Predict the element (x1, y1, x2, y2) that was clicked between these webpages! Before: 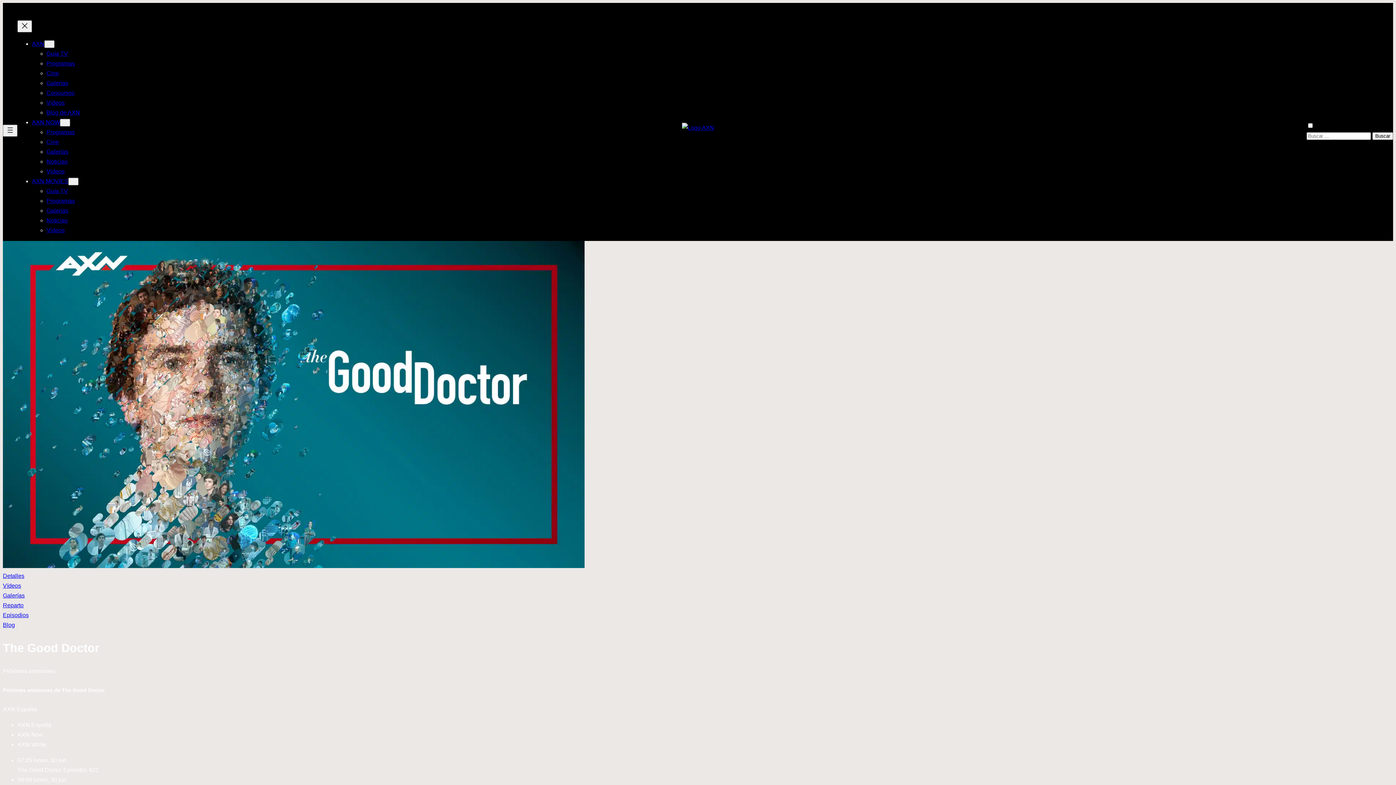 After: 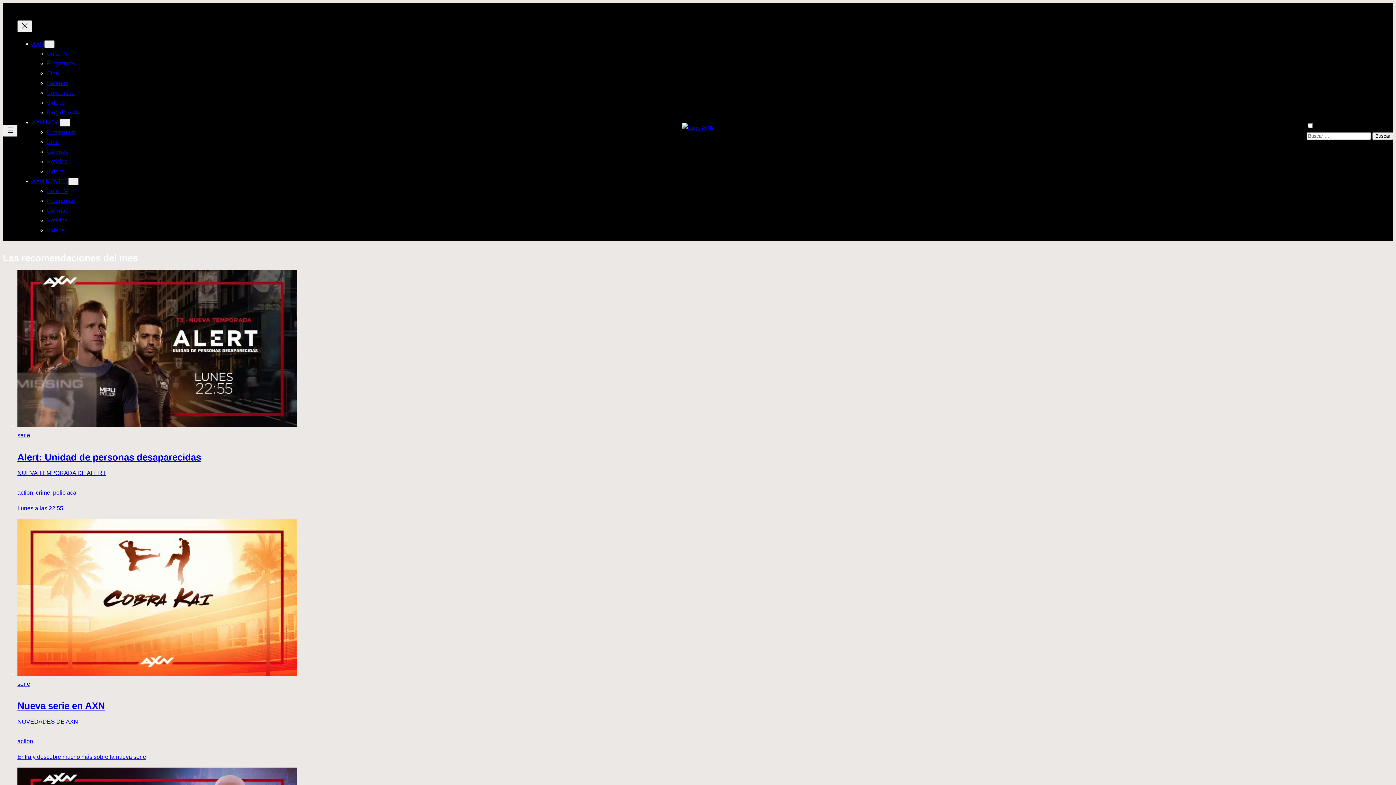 Action: bbox: (46, 50, 68, 56) label: Guía TV